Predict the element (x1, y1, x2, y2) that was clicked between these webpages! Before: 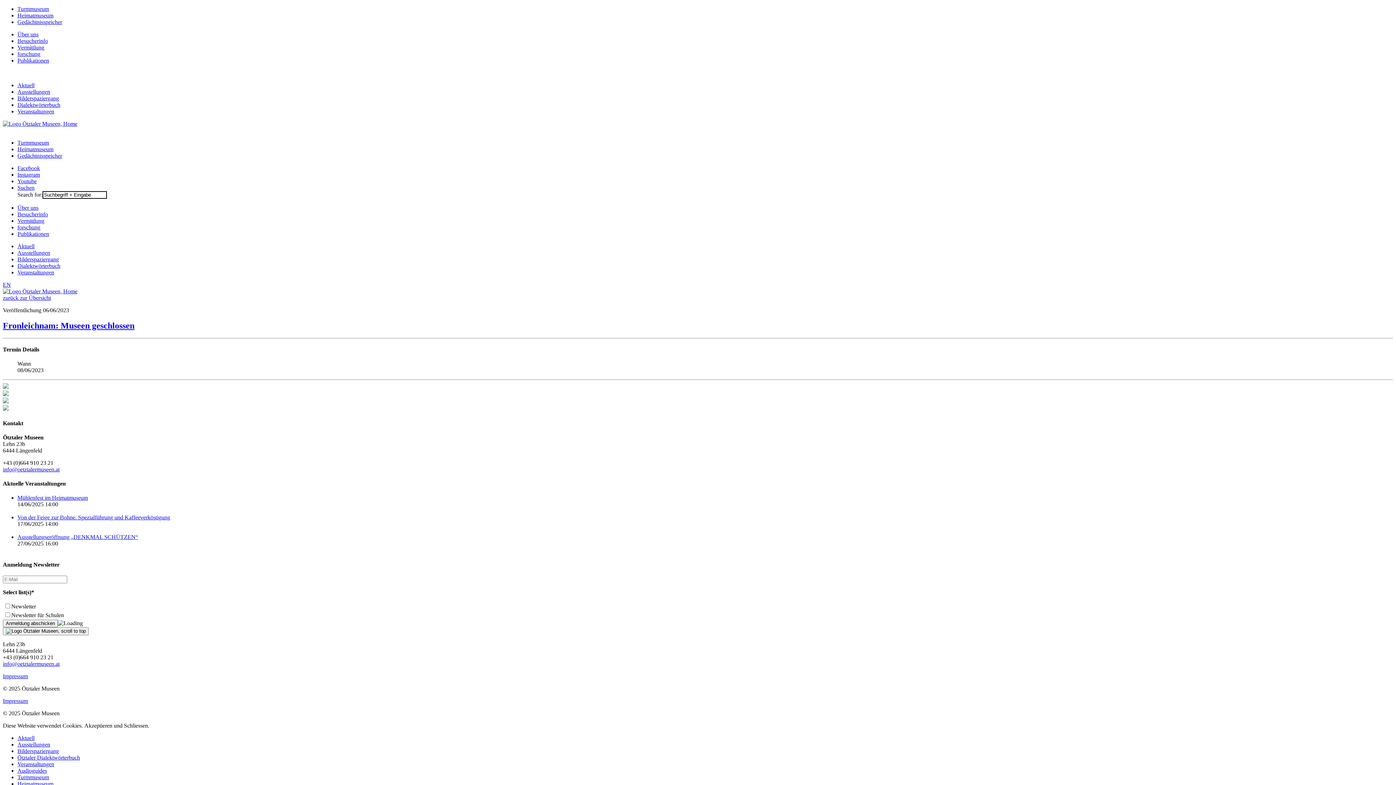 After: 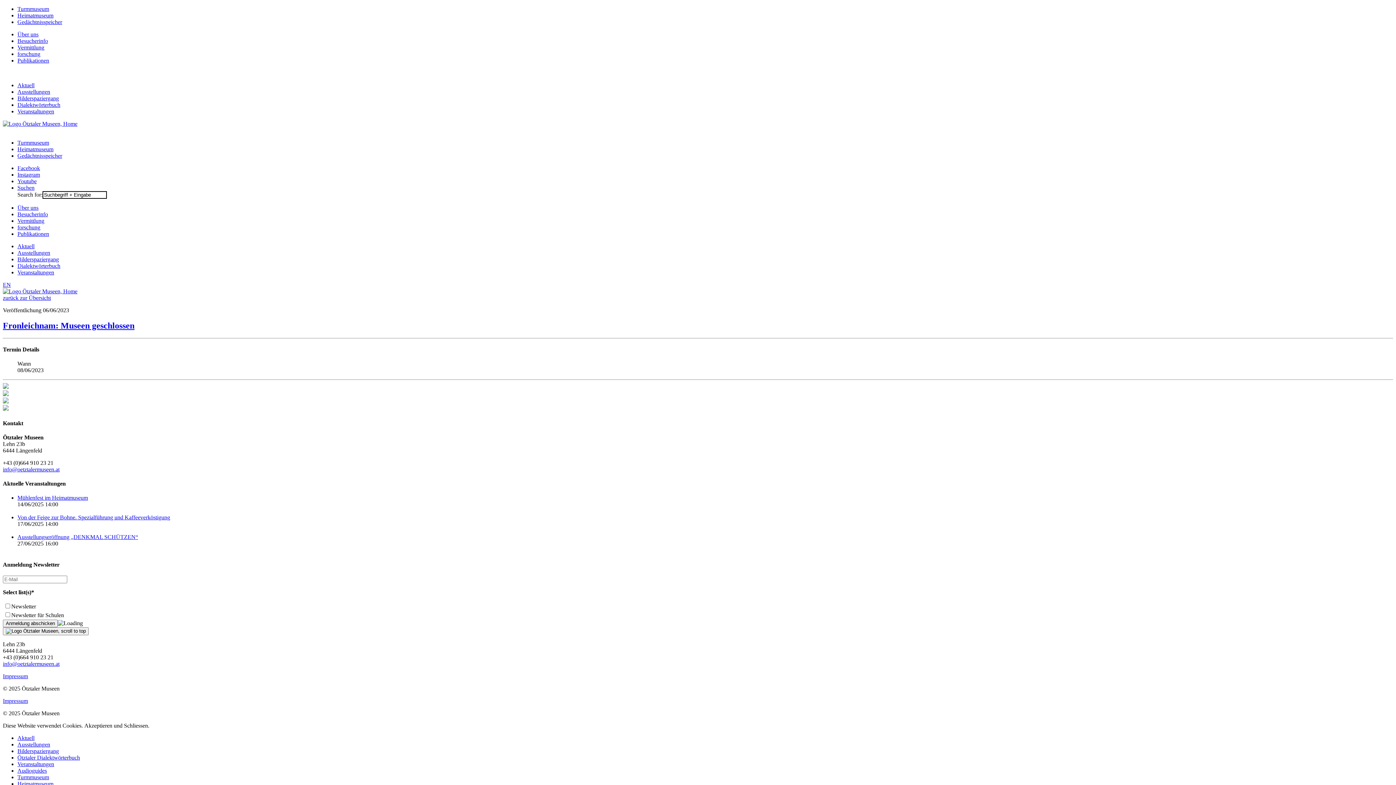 Action: label: Facebook bbox: (17, 165, 40, 171)